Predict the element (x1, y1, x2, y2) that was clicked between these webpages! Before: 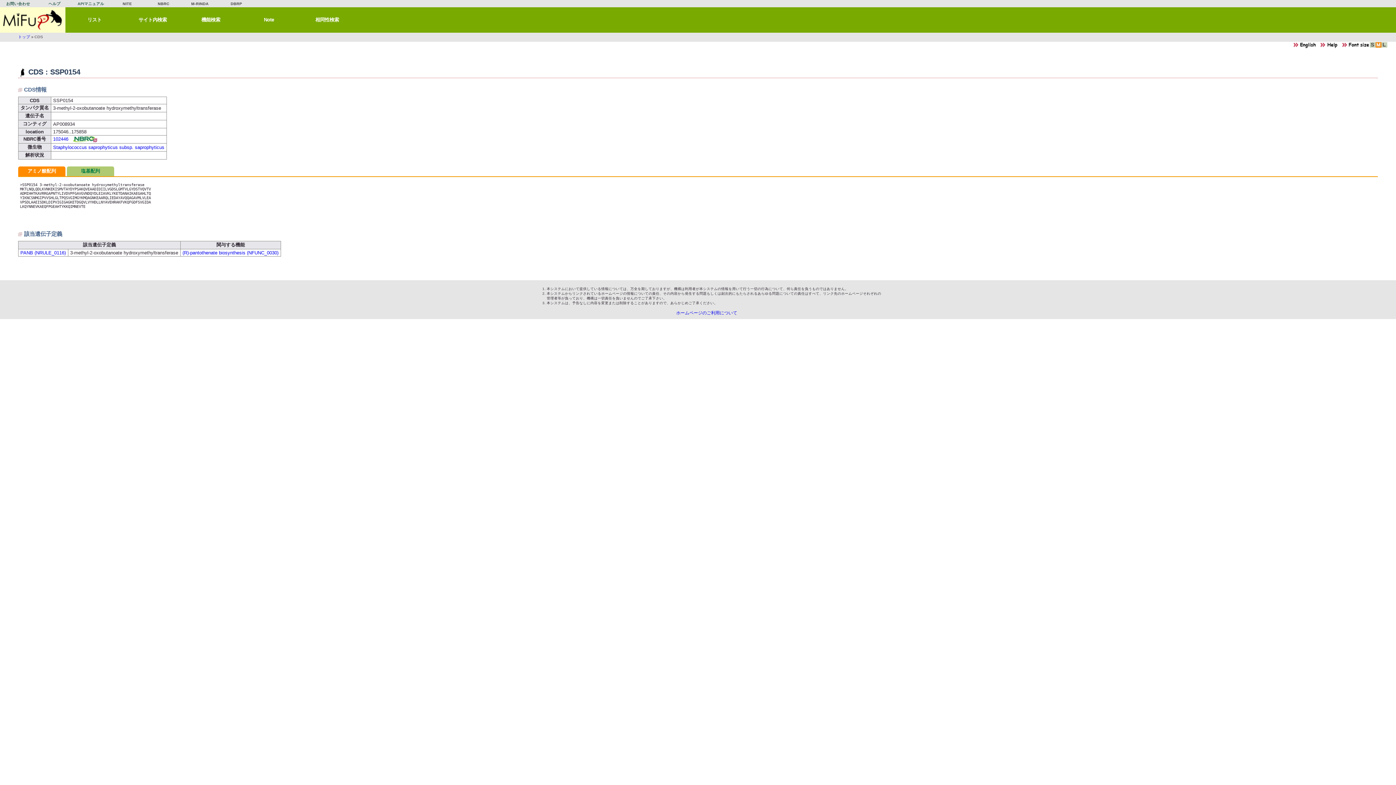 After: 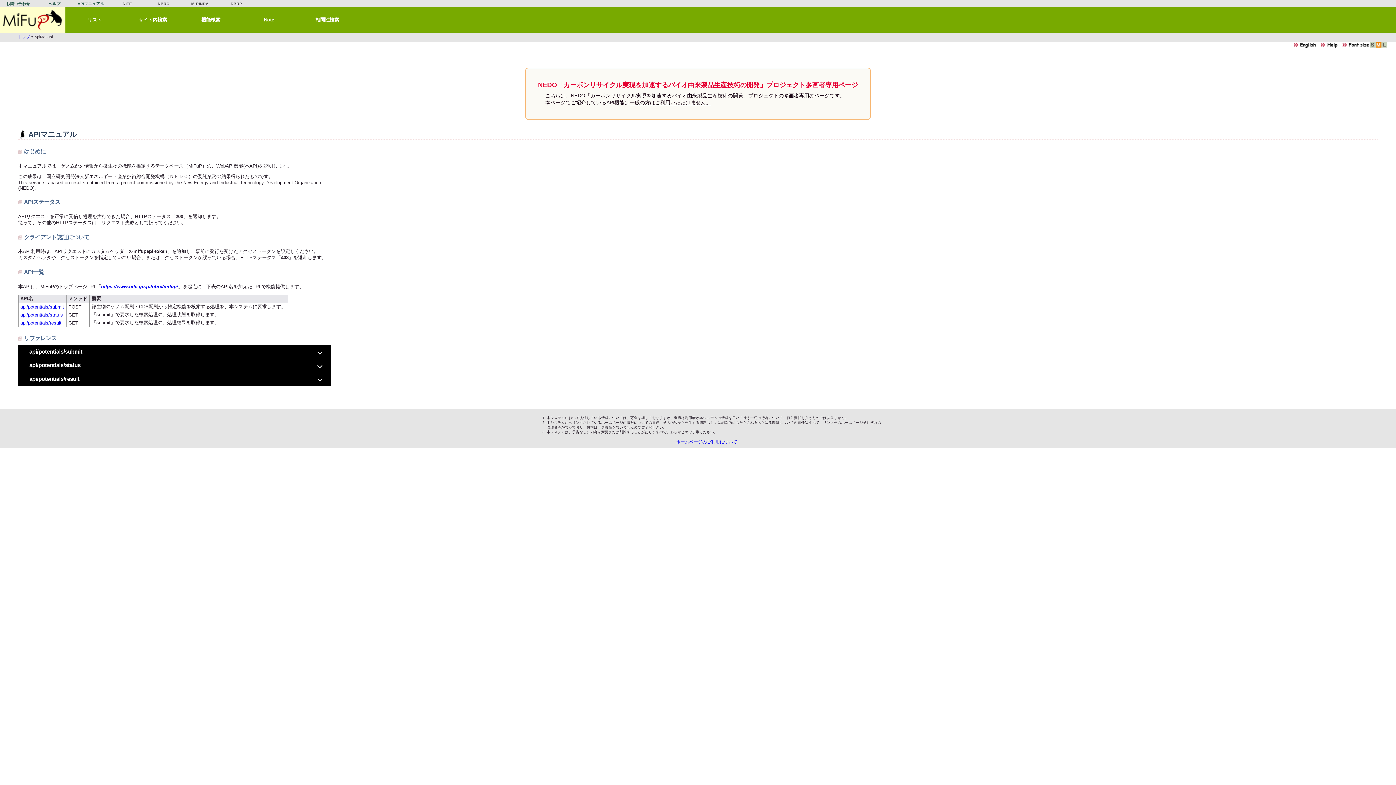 Action: bbox: (72, 0, 109, 7) label: APIマニュアル